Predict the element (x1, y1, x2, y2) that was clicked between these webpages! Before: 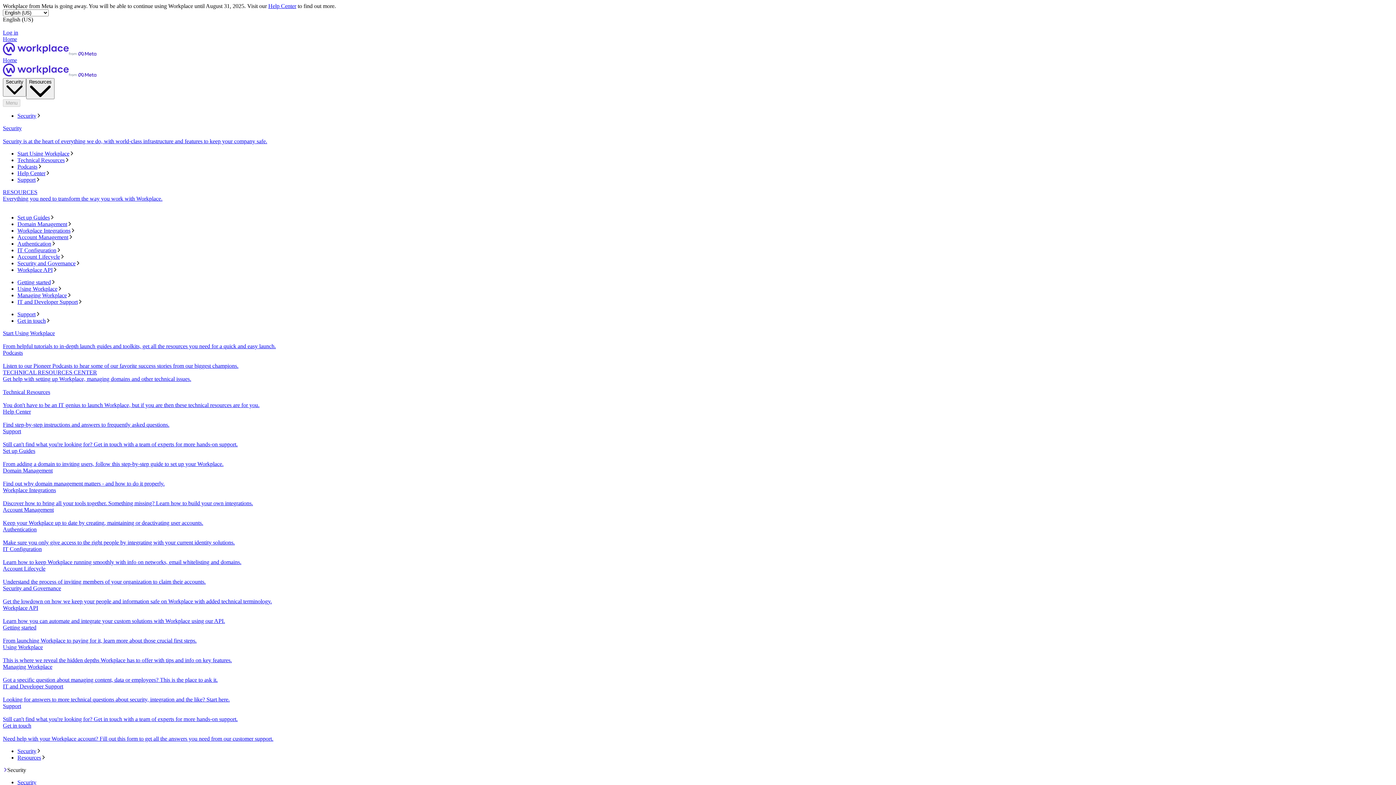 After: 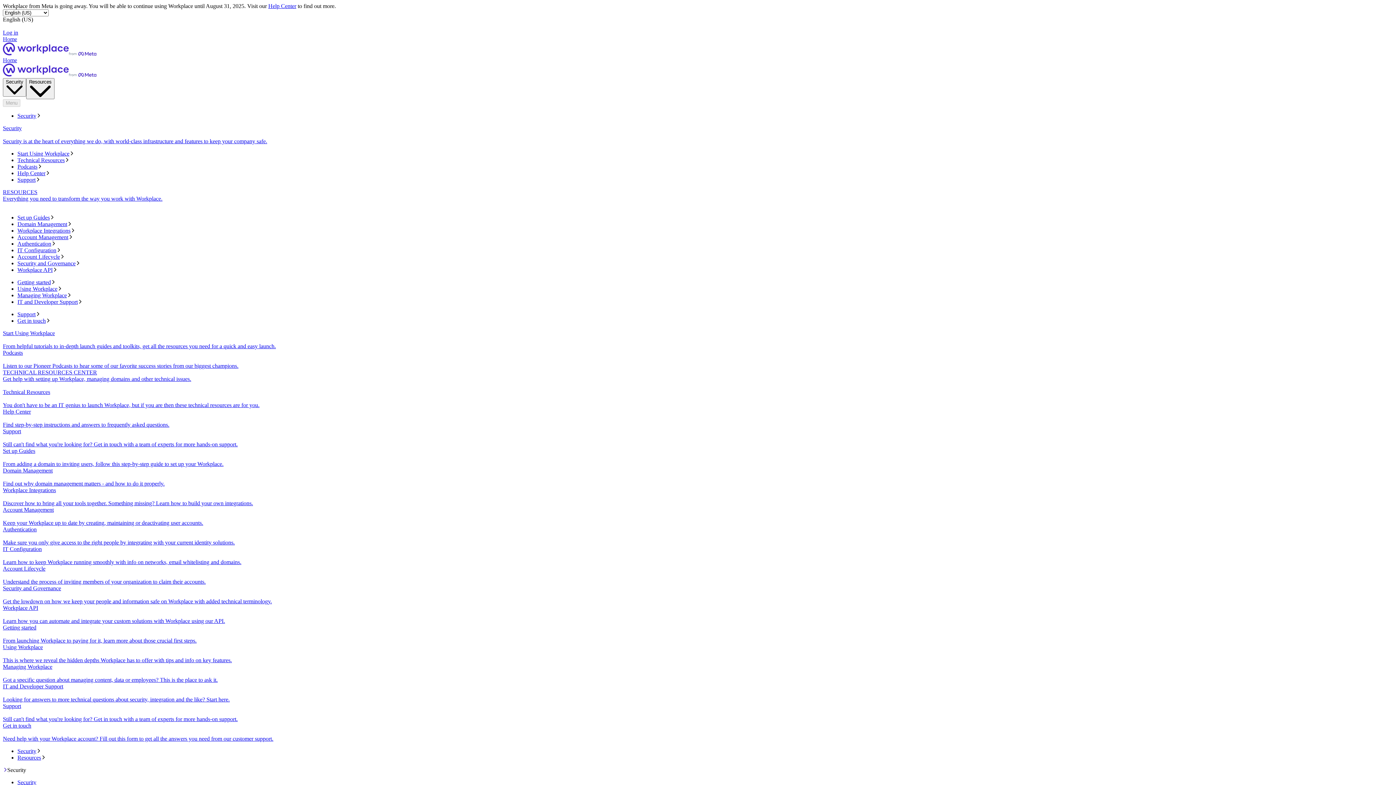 Action: label: Start Using Workplace
From helpful tutorials to in-depth launch guides and toolkits, get all the resources you need for a quick and easy launch. bbox: (2, 330, 1393, 349)